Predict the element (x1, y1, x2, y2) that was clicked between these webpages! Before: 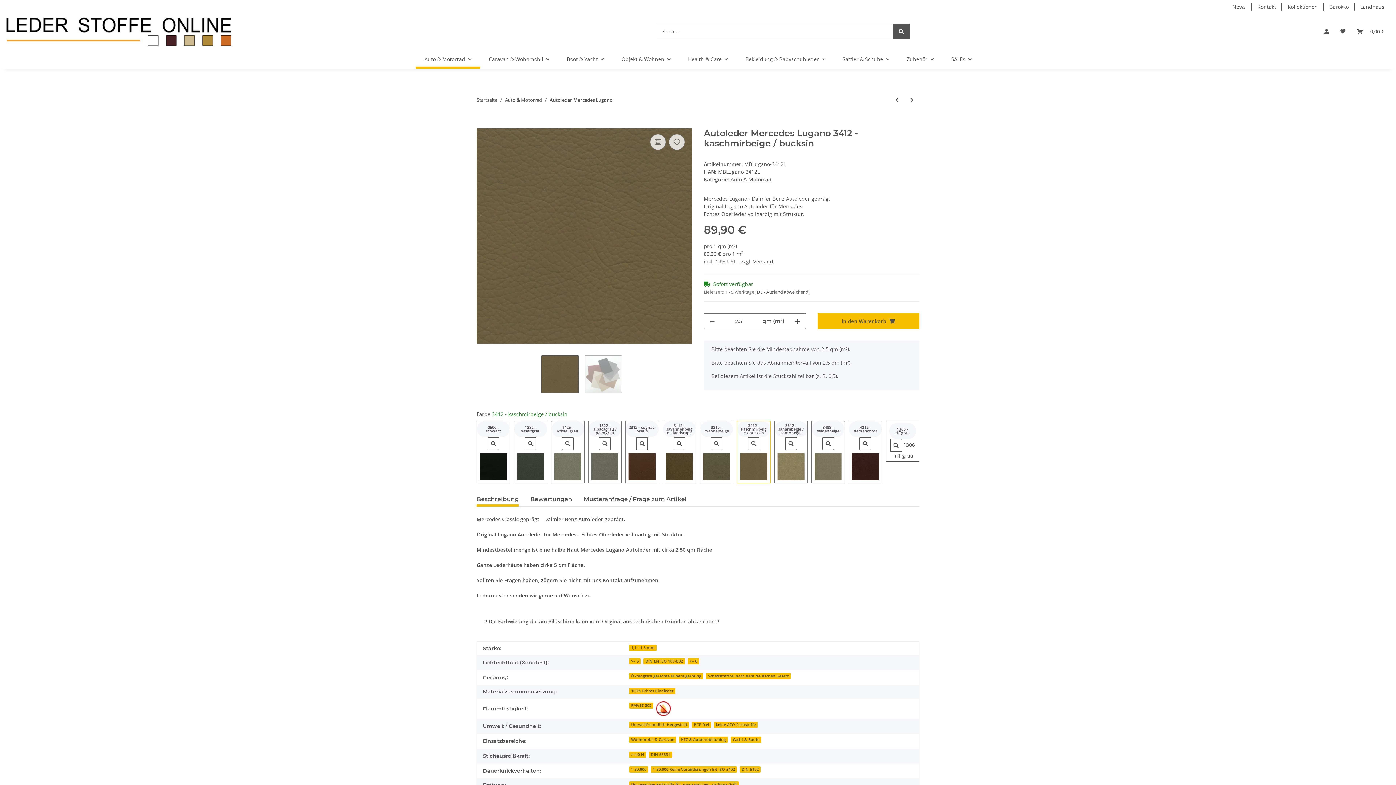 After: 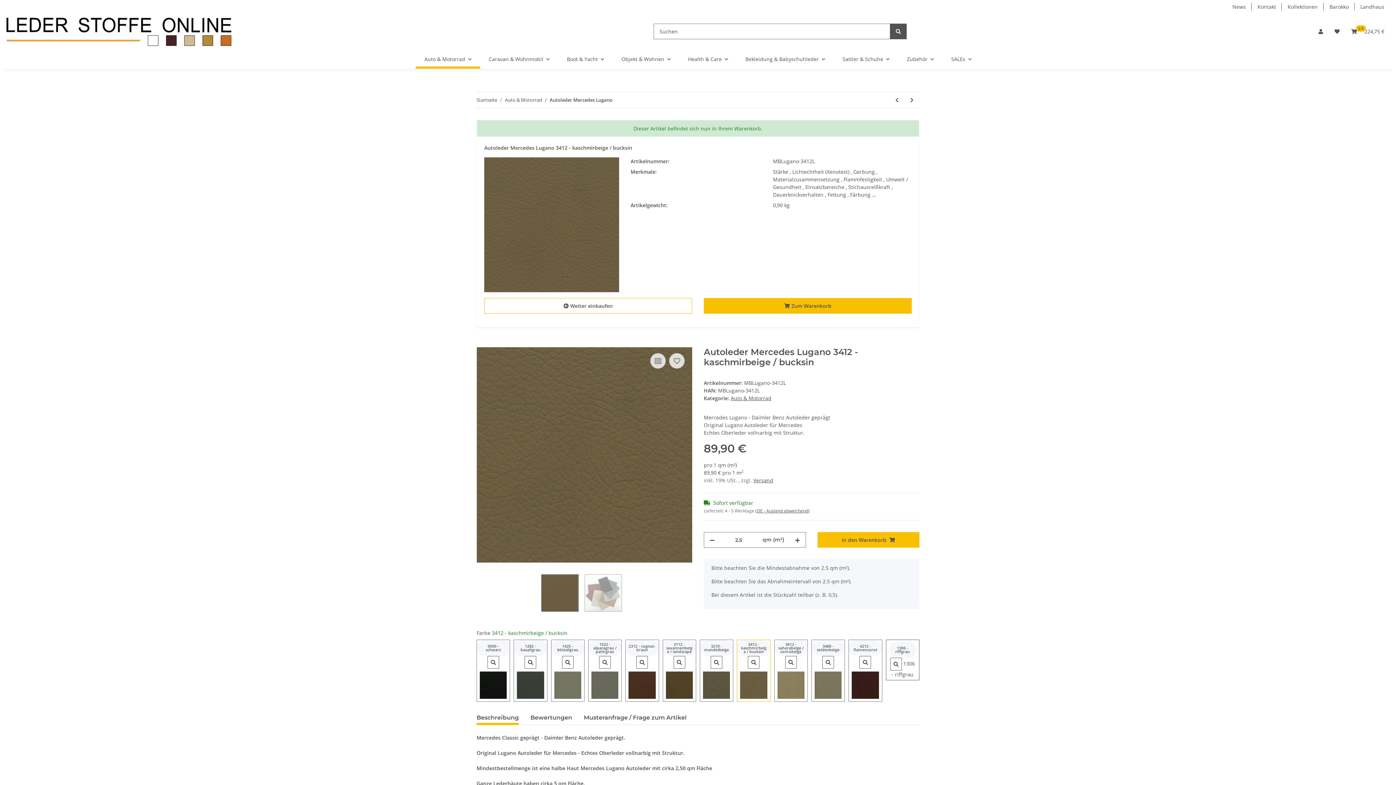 Action: bbox: (476, 120, 488, 128) label: In den Warenkorb